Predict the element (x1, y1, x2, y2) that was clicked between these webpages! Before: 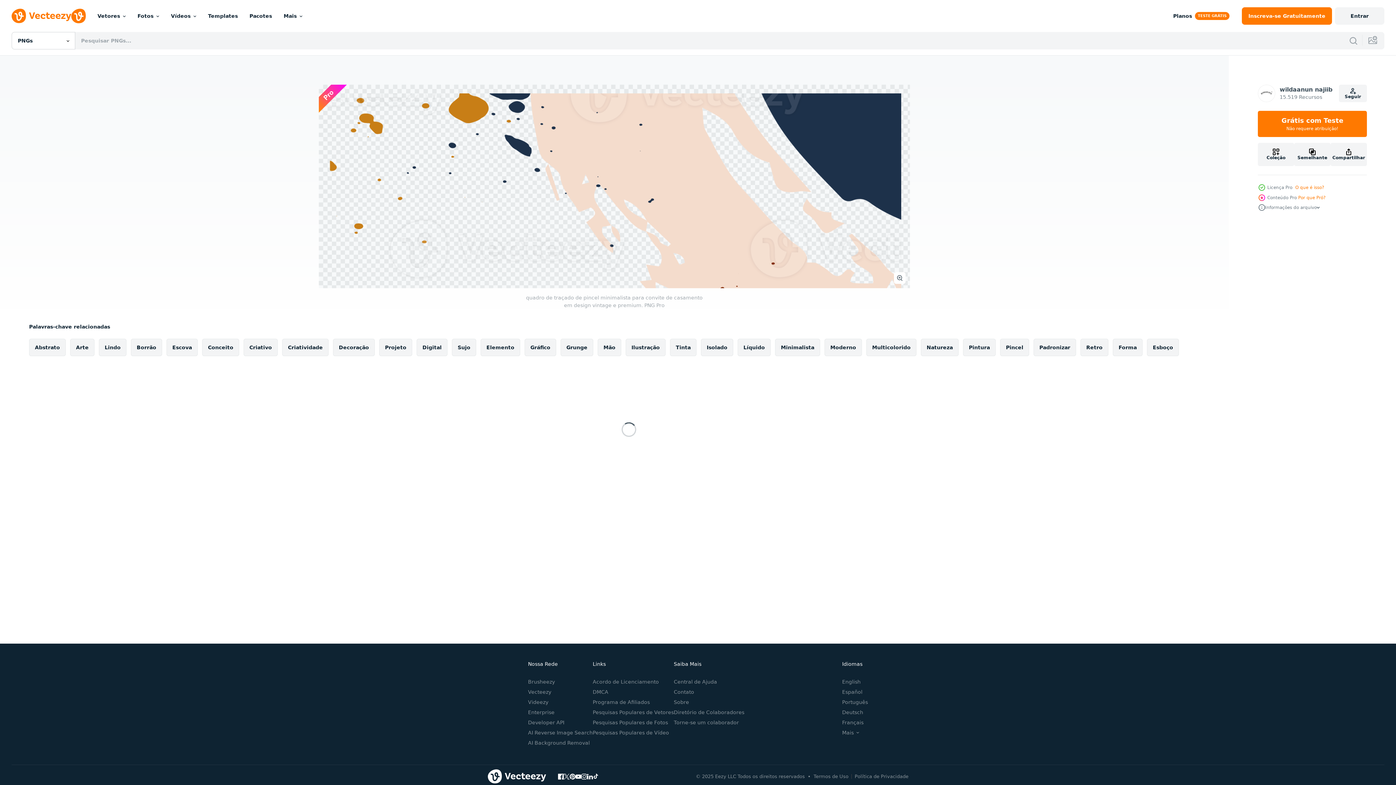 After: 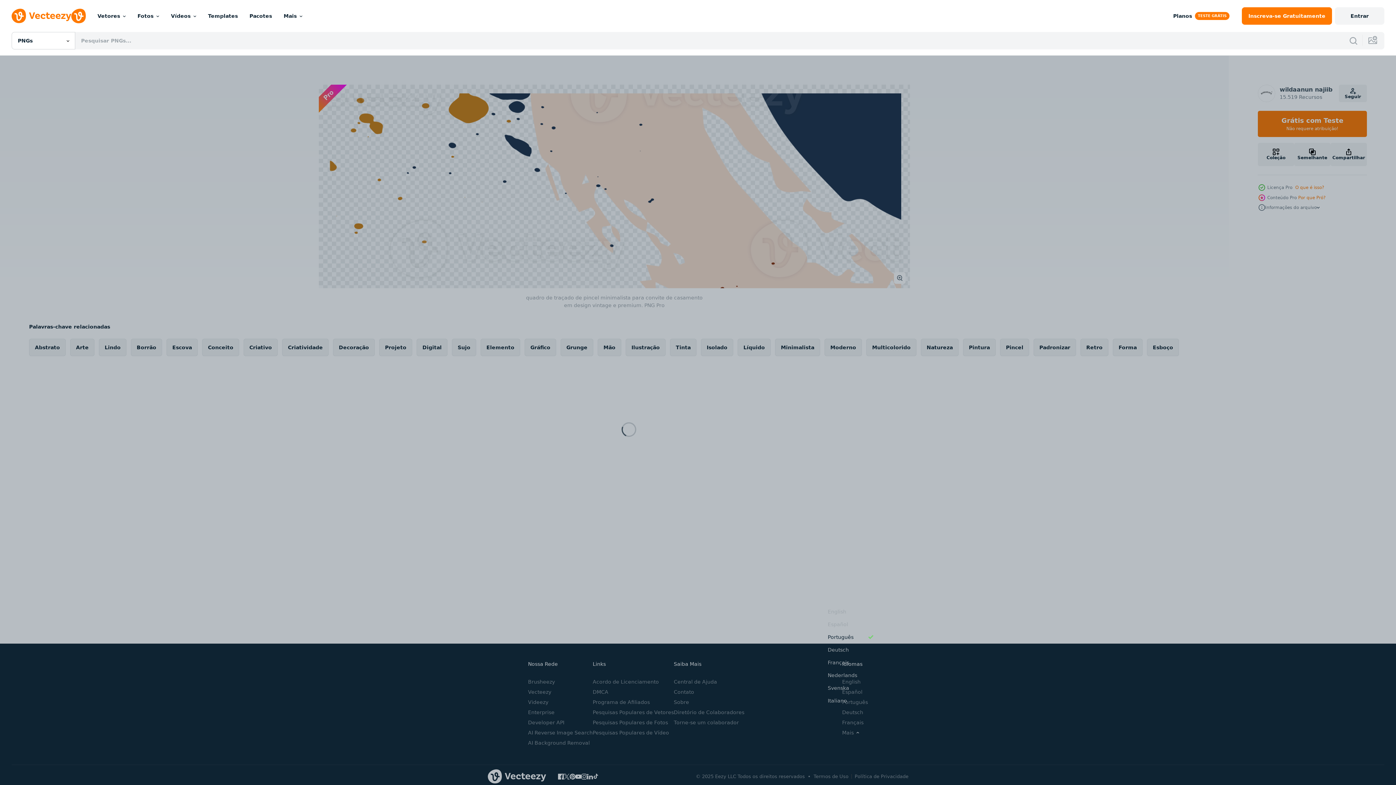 Action: bbox: (842, 730, 859, 736) label: Mais